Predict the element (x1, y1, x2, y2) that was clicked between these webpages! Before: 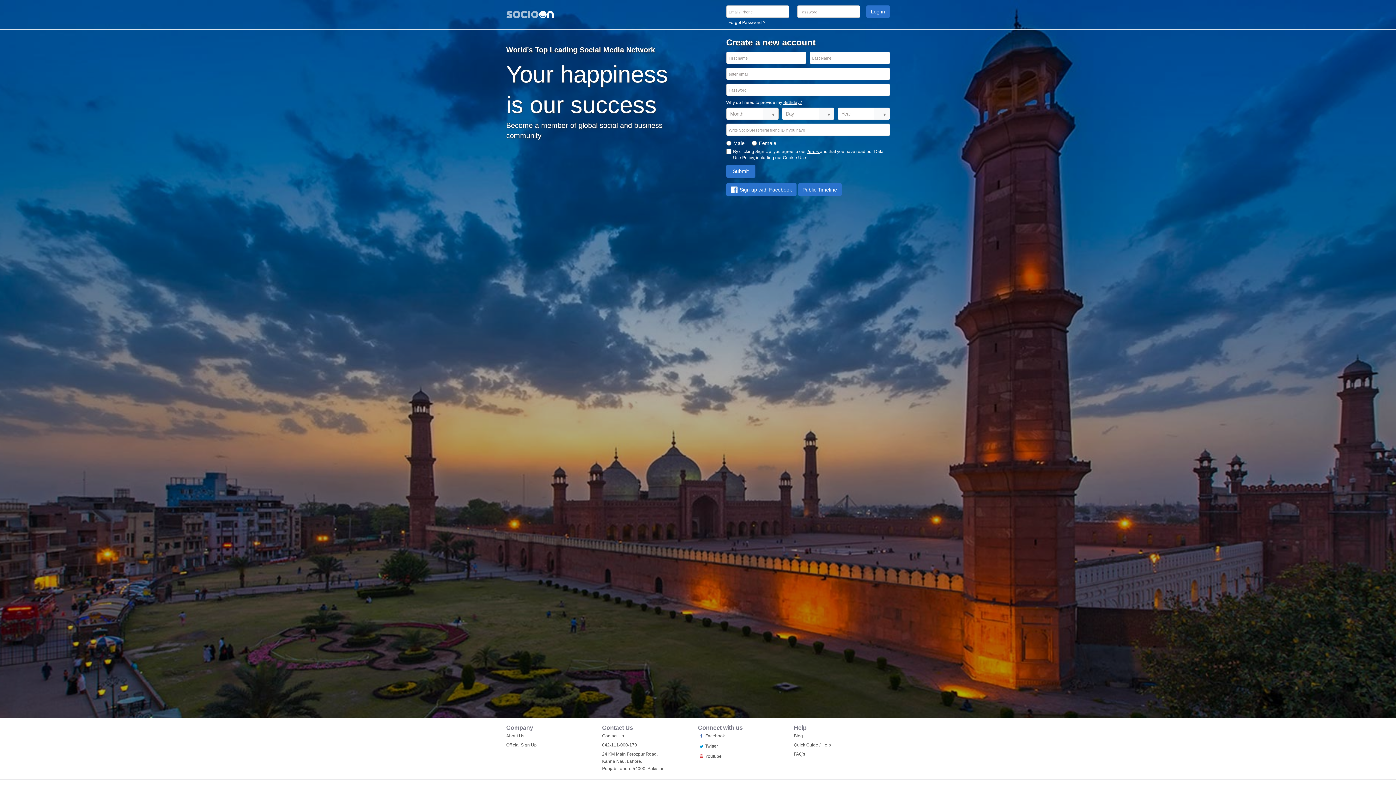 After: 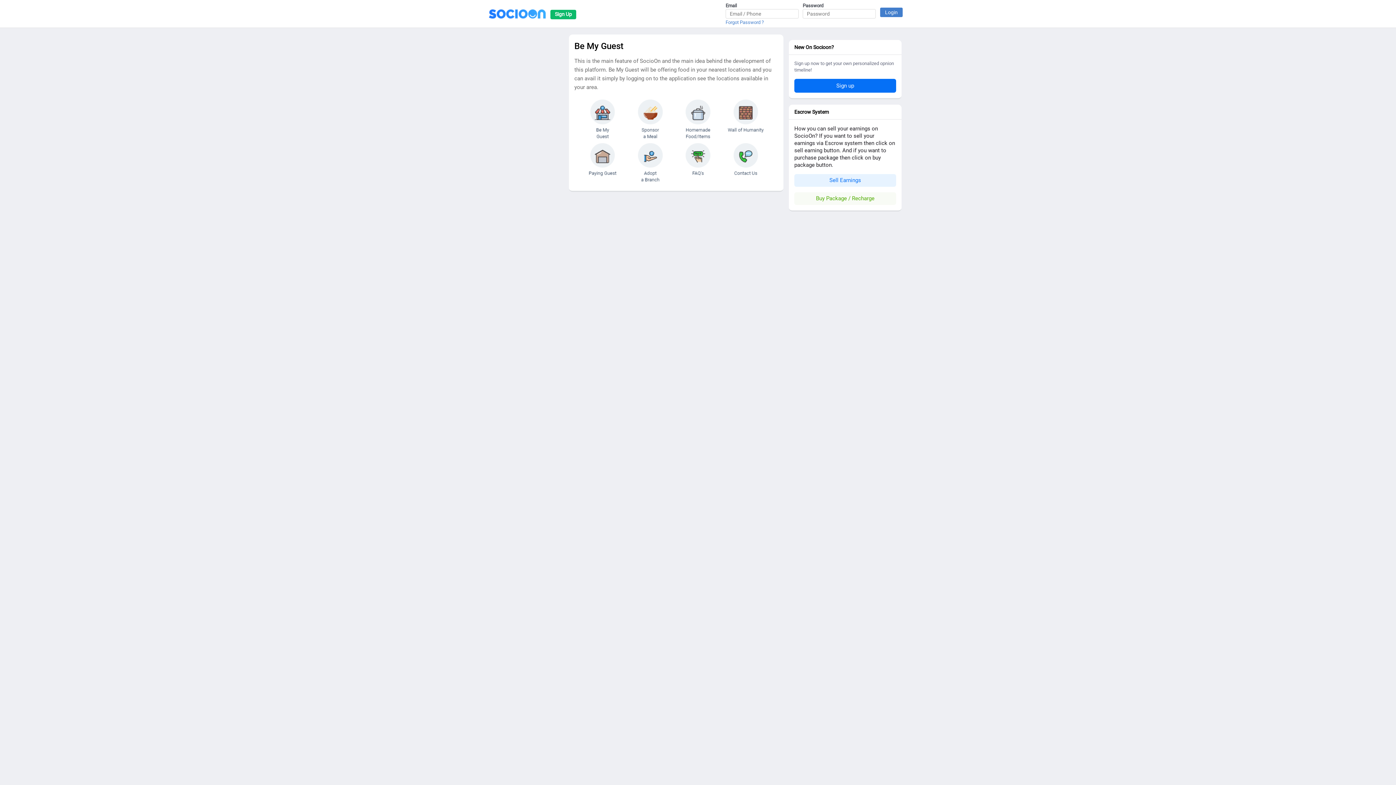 Action: bbox: (506, 1, 553, 25)